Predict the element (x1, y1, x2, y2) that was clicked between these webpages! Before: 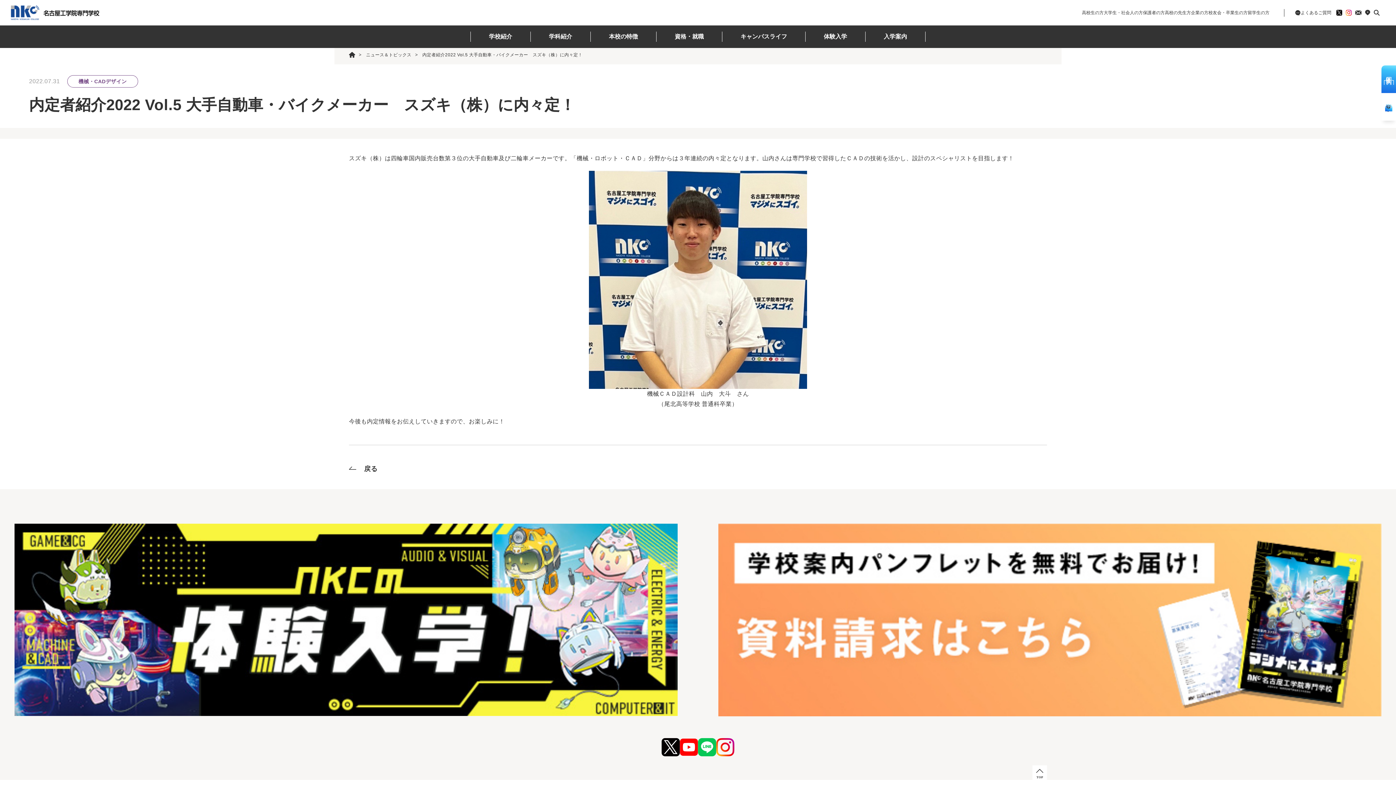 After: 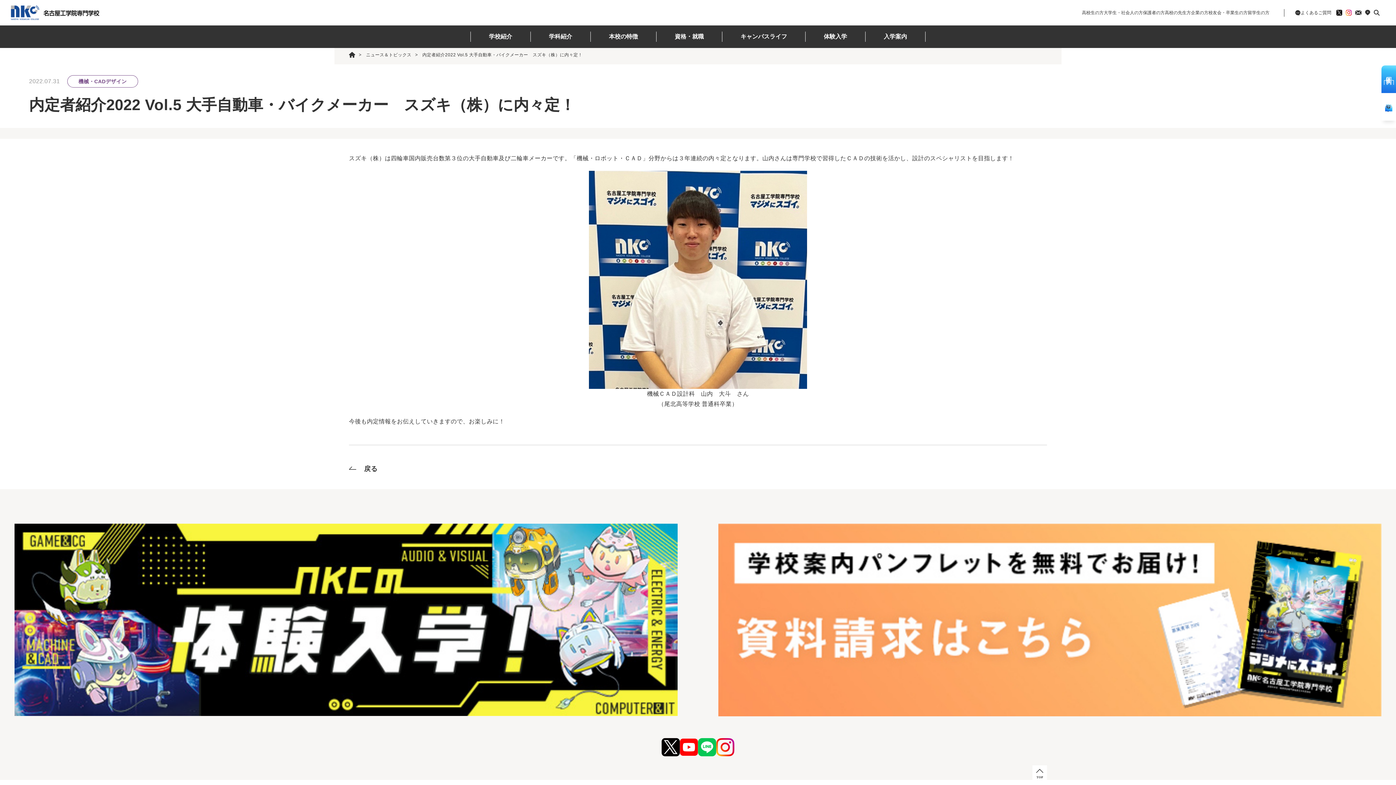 Action: bbox: (1032, 765, 1047, 780)